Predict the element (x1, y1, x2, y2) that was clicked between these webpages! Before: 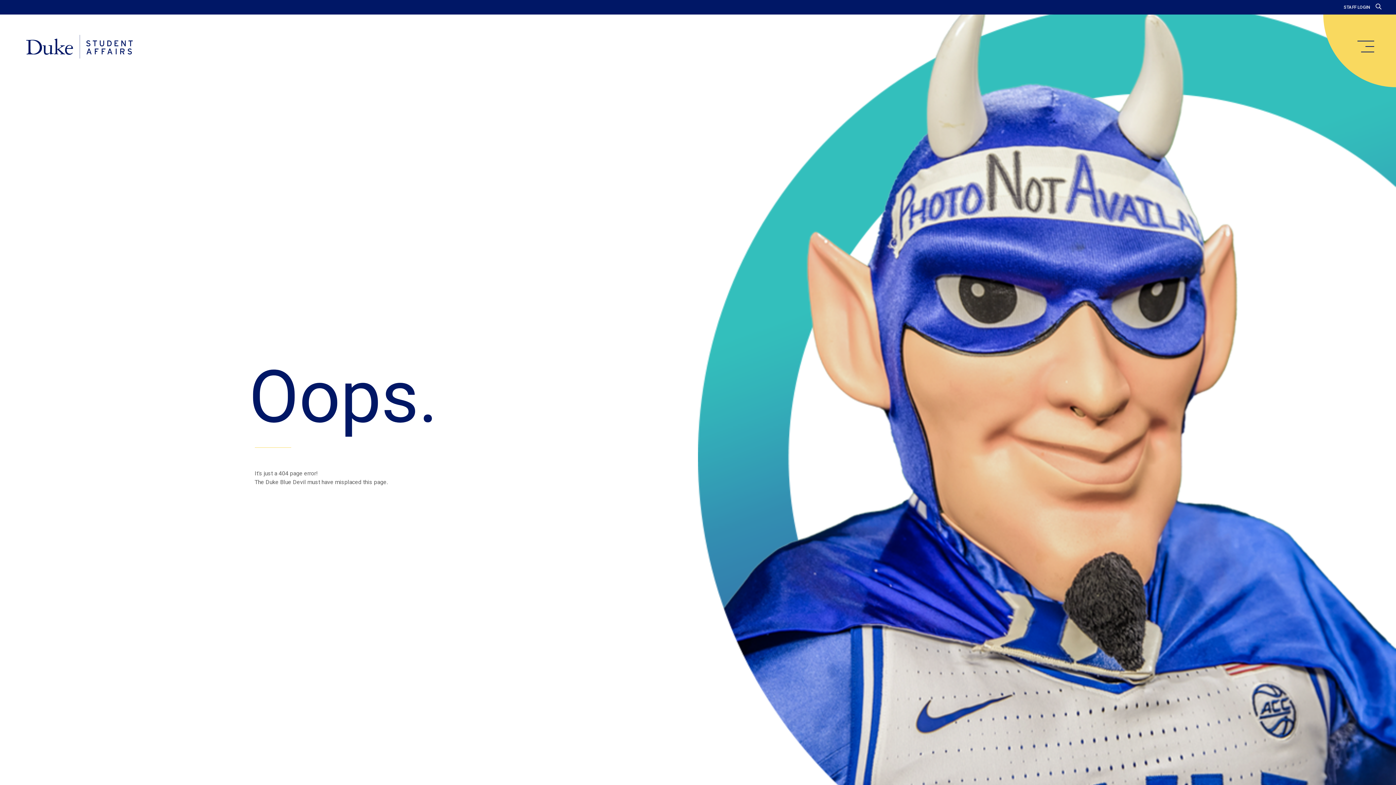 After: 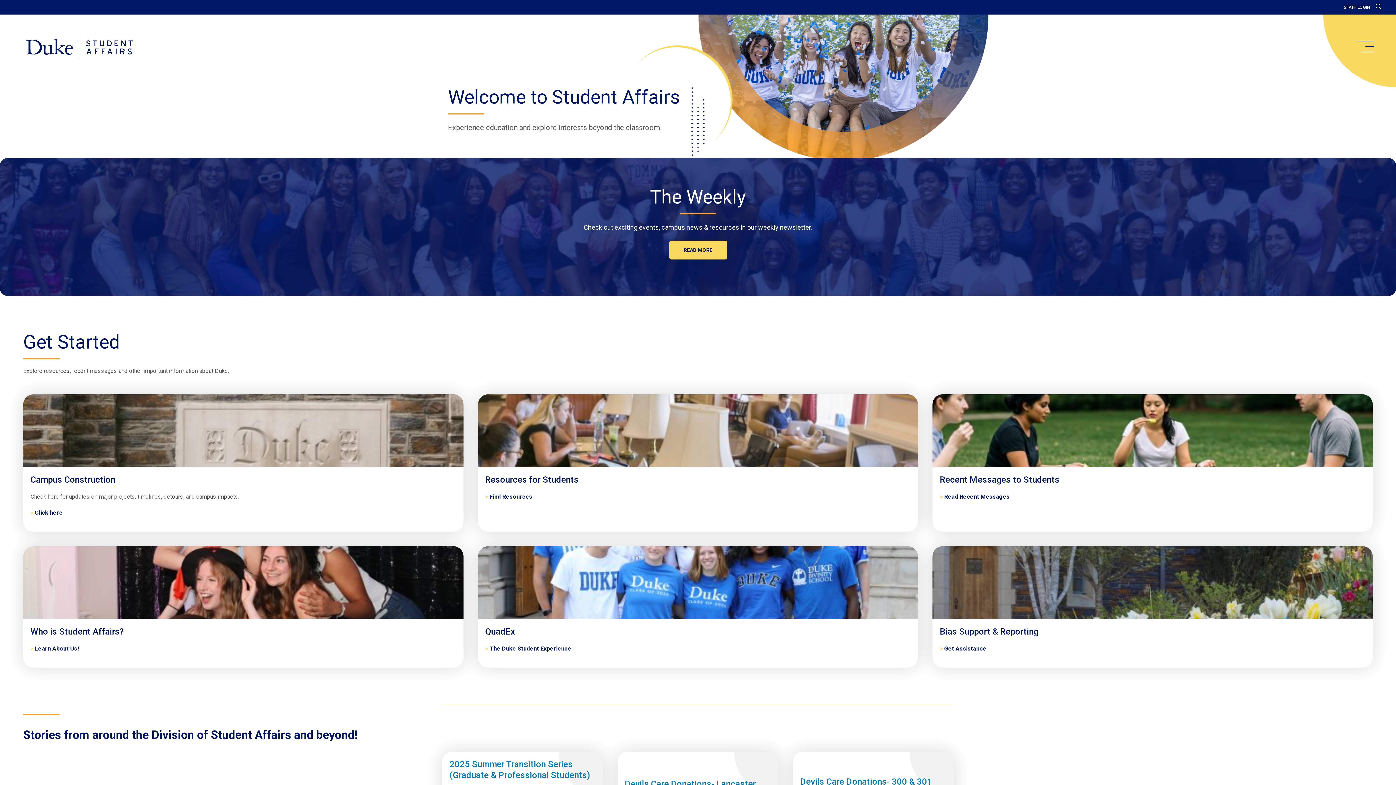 Action: label: Home bbox: (20, 34, 138, 59)